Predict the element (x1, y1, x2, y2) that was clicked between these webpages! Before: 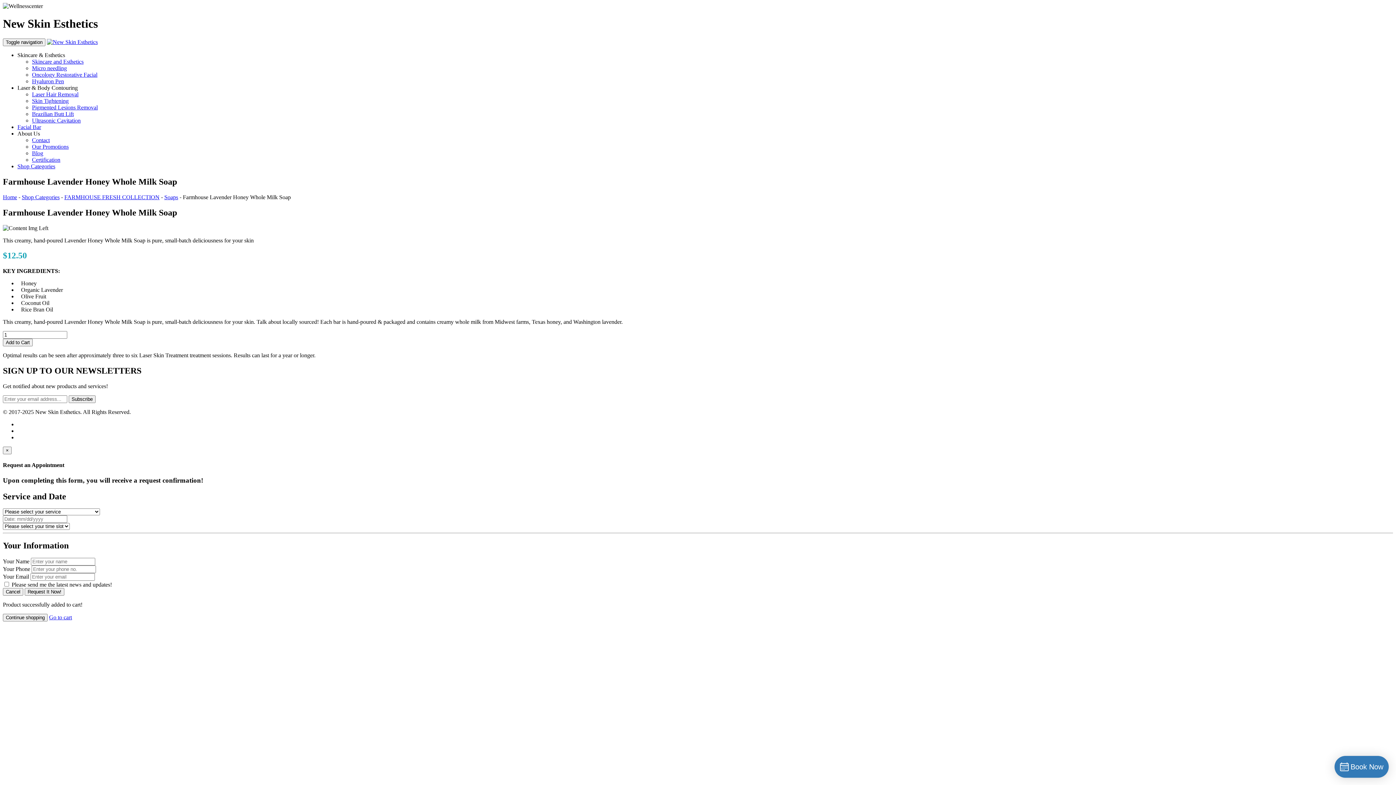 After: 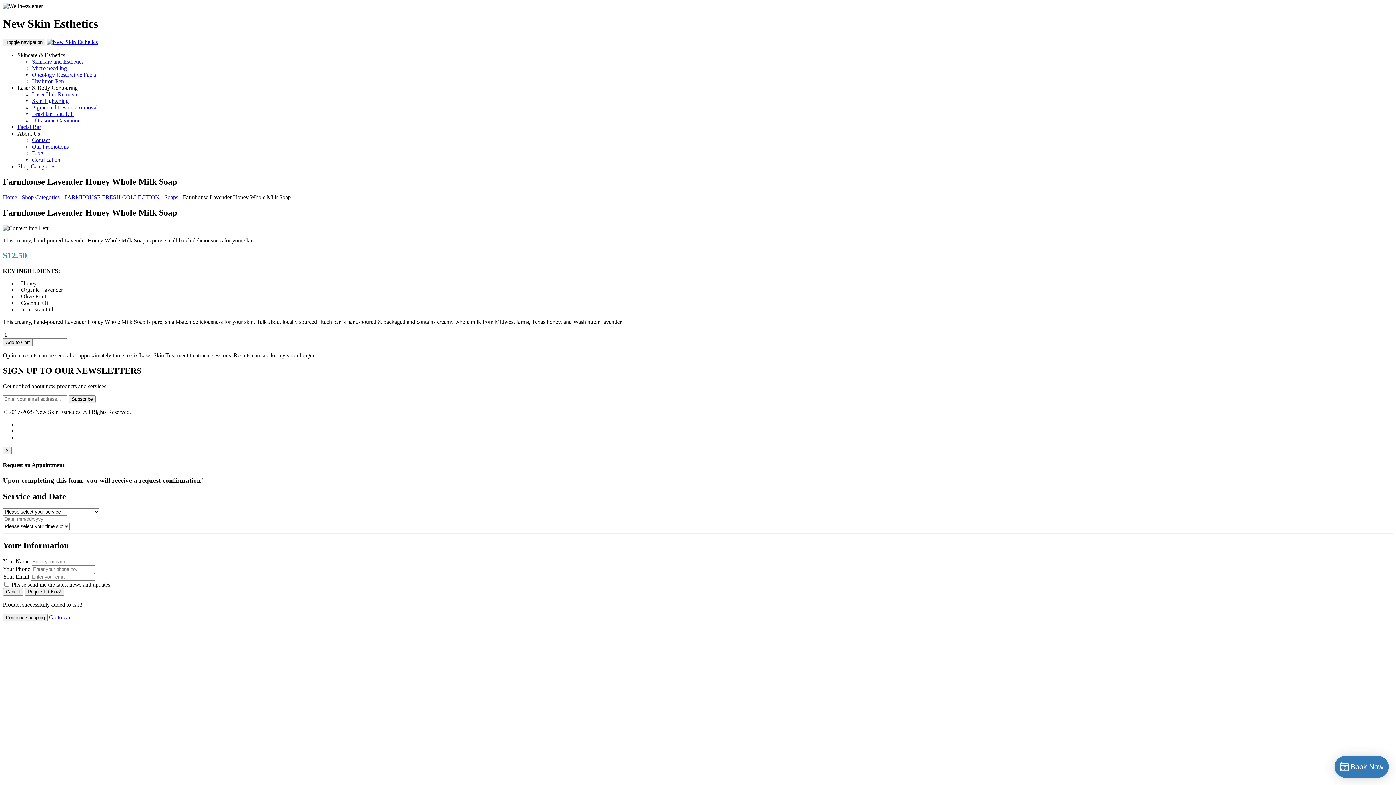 Action: bbox: (17, 130, 40, 136) label: About Us